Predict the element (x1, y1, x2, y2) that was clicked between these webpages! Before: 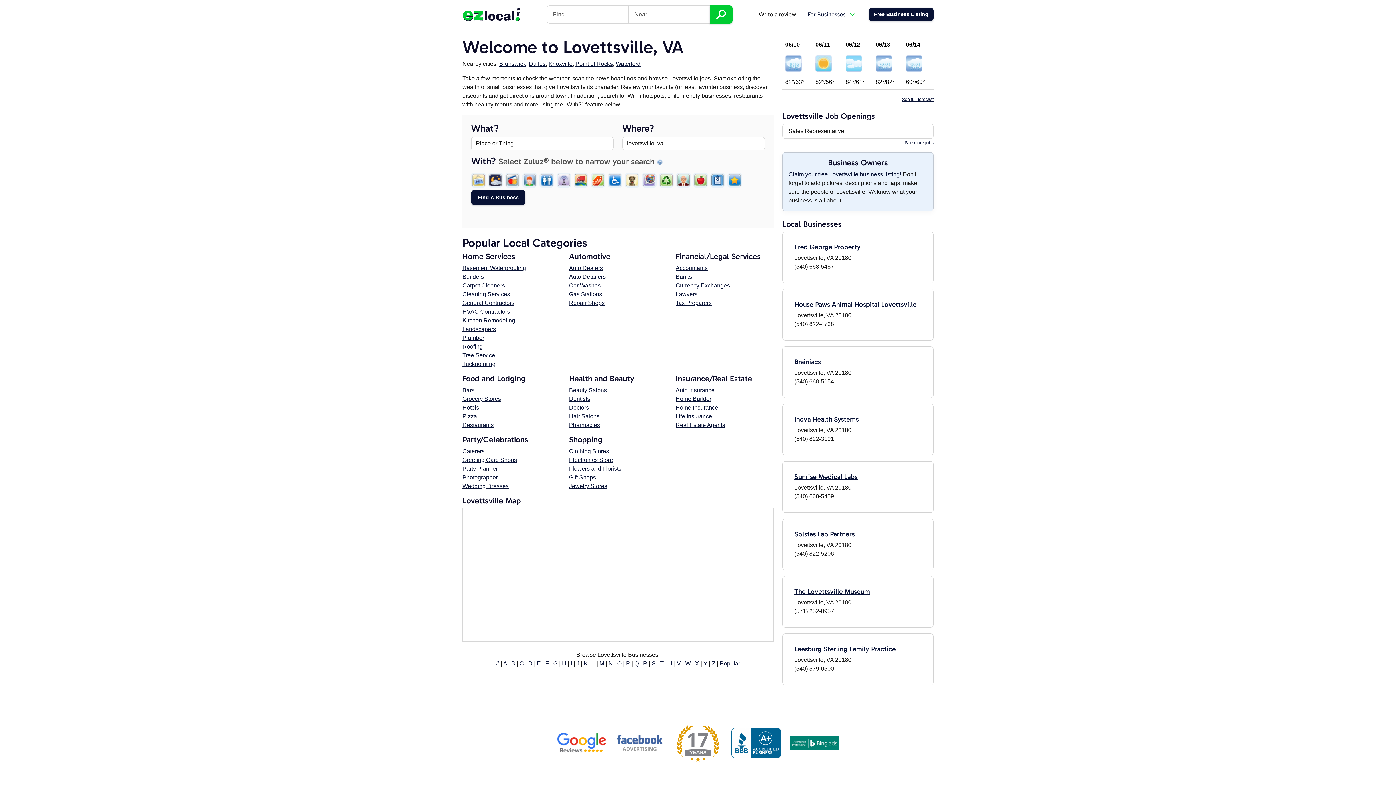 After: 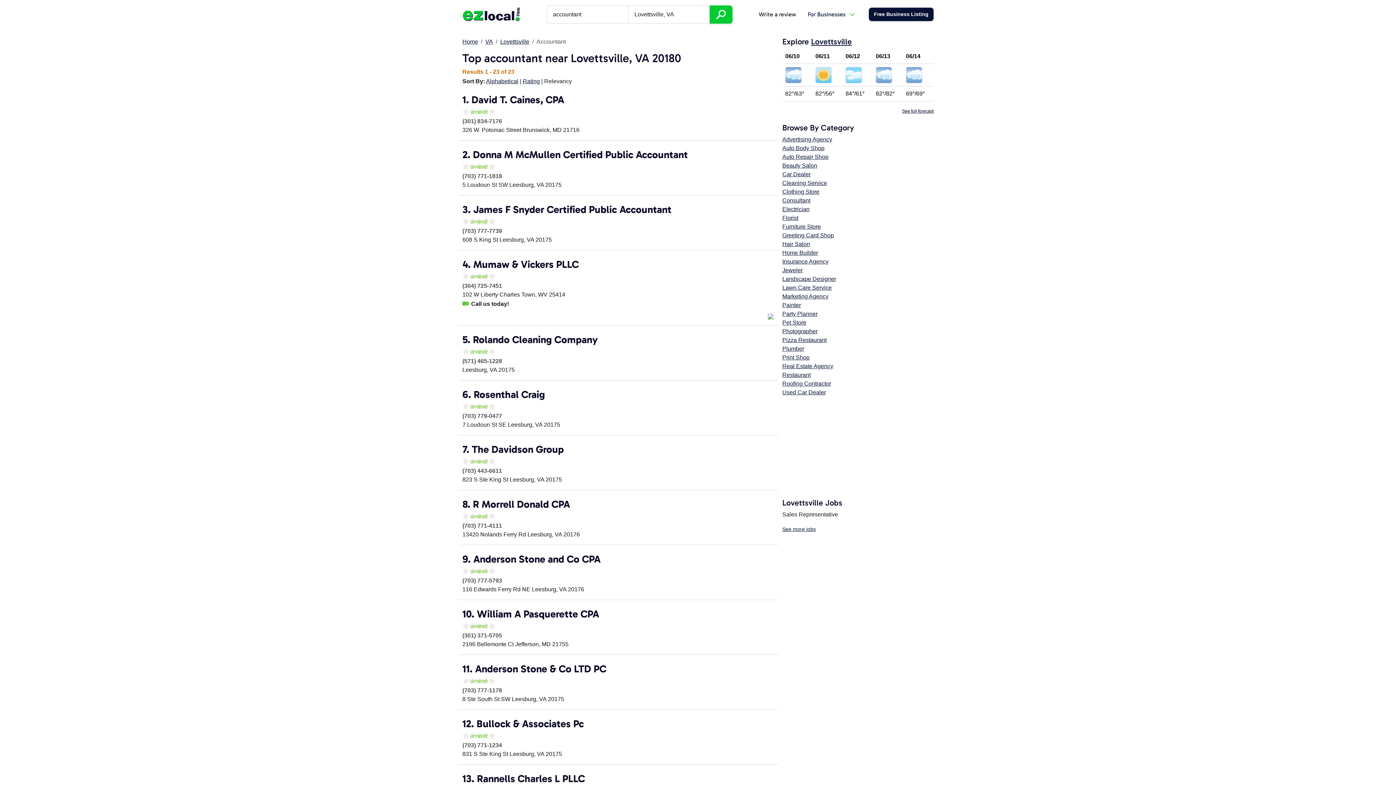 Action: label: Accountants bbox: (675, 265, 707, 271)